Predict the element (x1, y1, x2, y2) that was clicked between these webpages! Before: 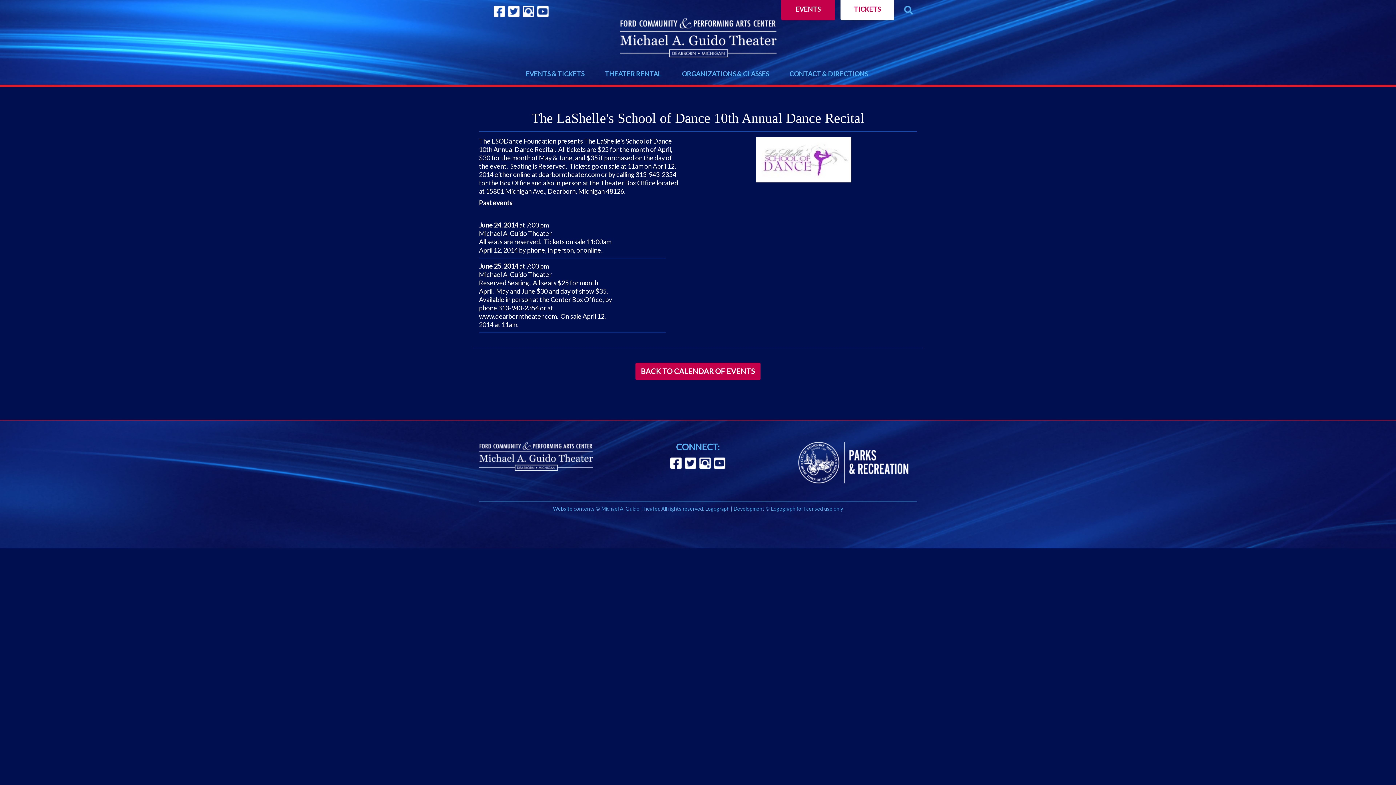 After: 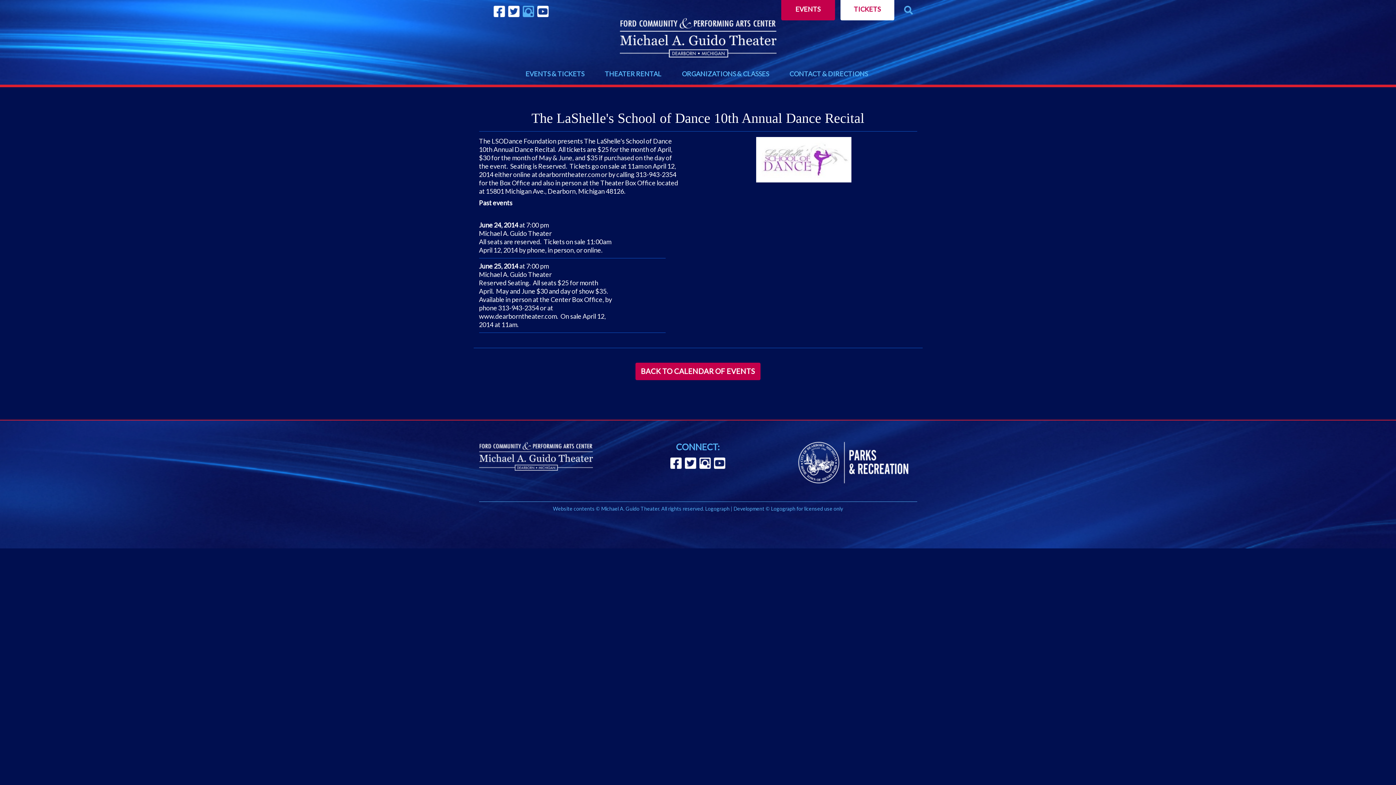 Action: bbox: (522, 5, 534, 17)